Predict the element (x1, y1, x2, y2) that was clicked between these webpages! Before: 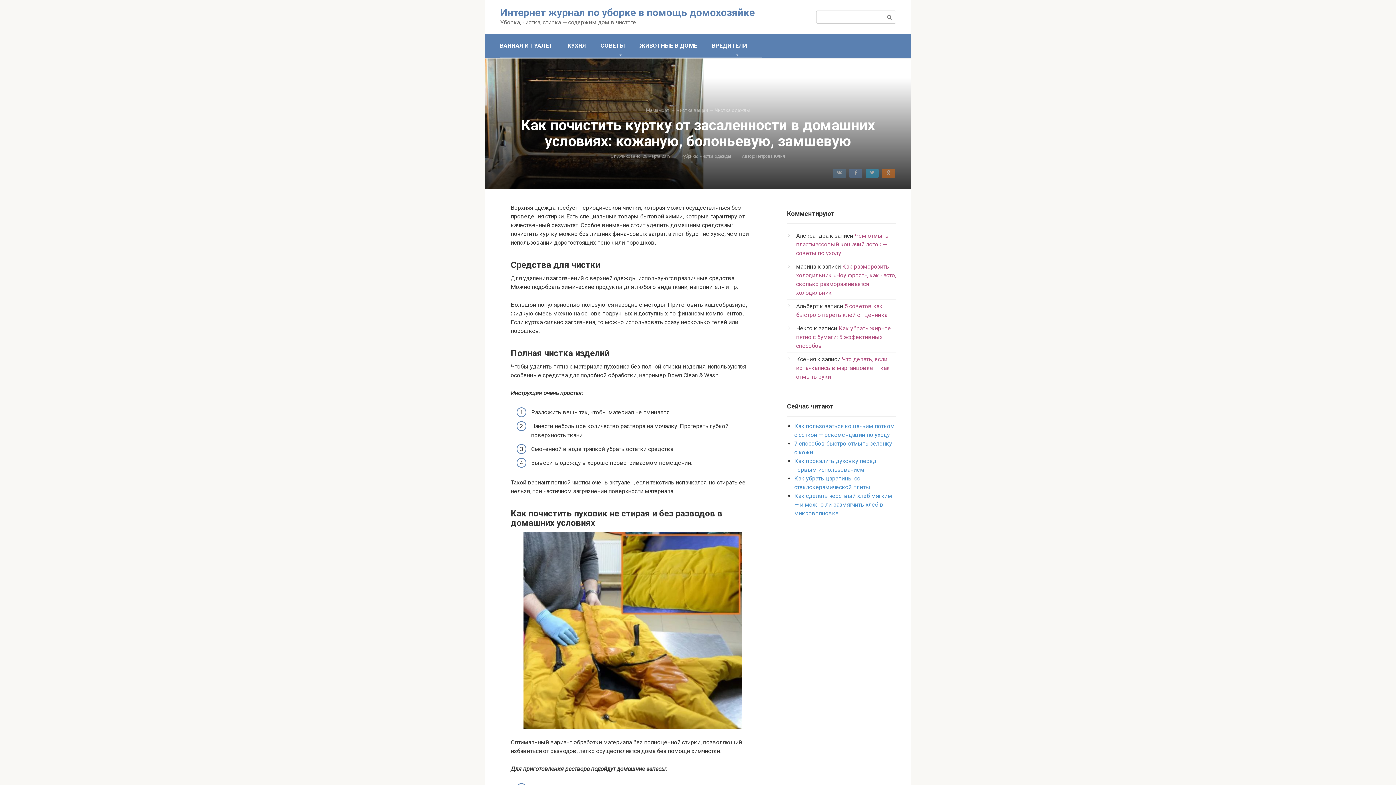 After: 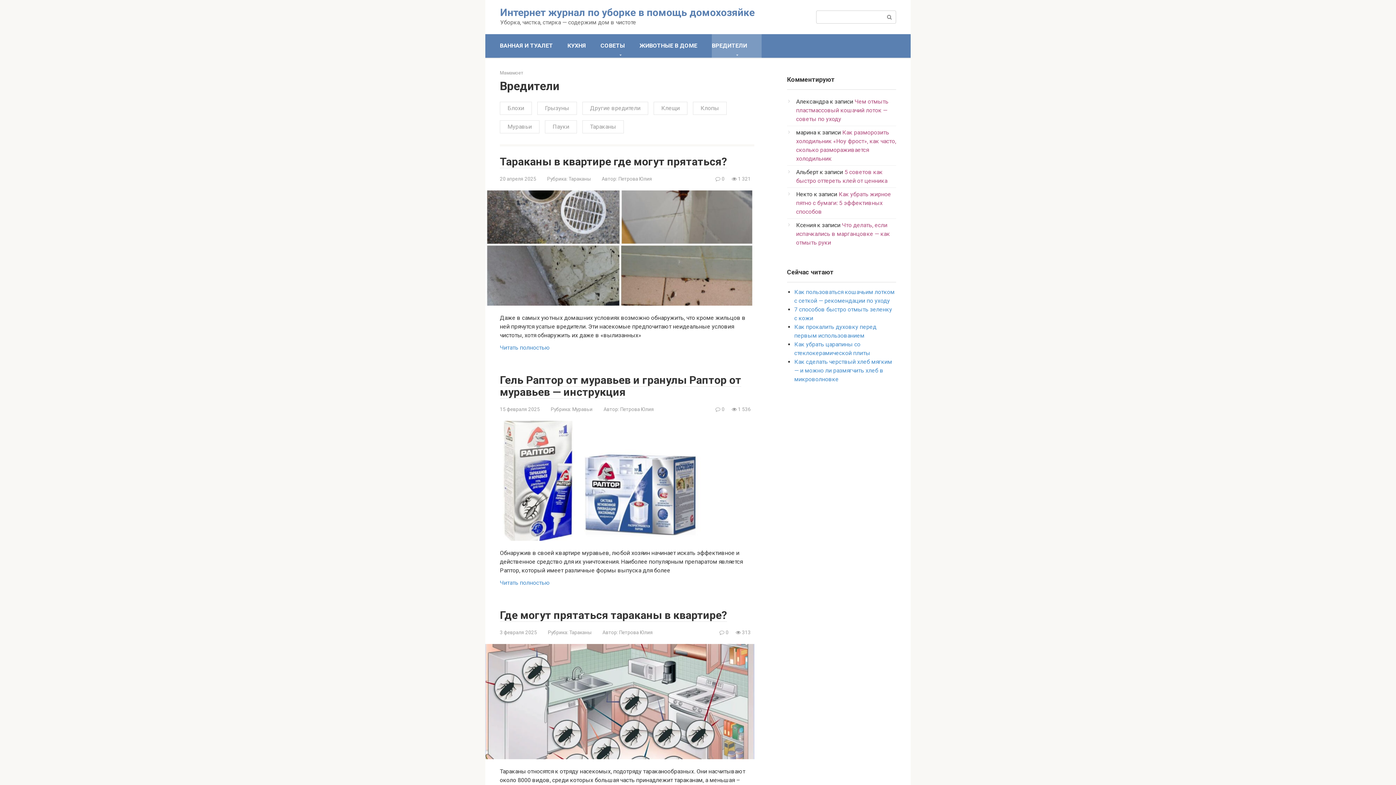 Action: label: ВРЕДИТЕЛИ bbox: (712, 41, 747, 50)